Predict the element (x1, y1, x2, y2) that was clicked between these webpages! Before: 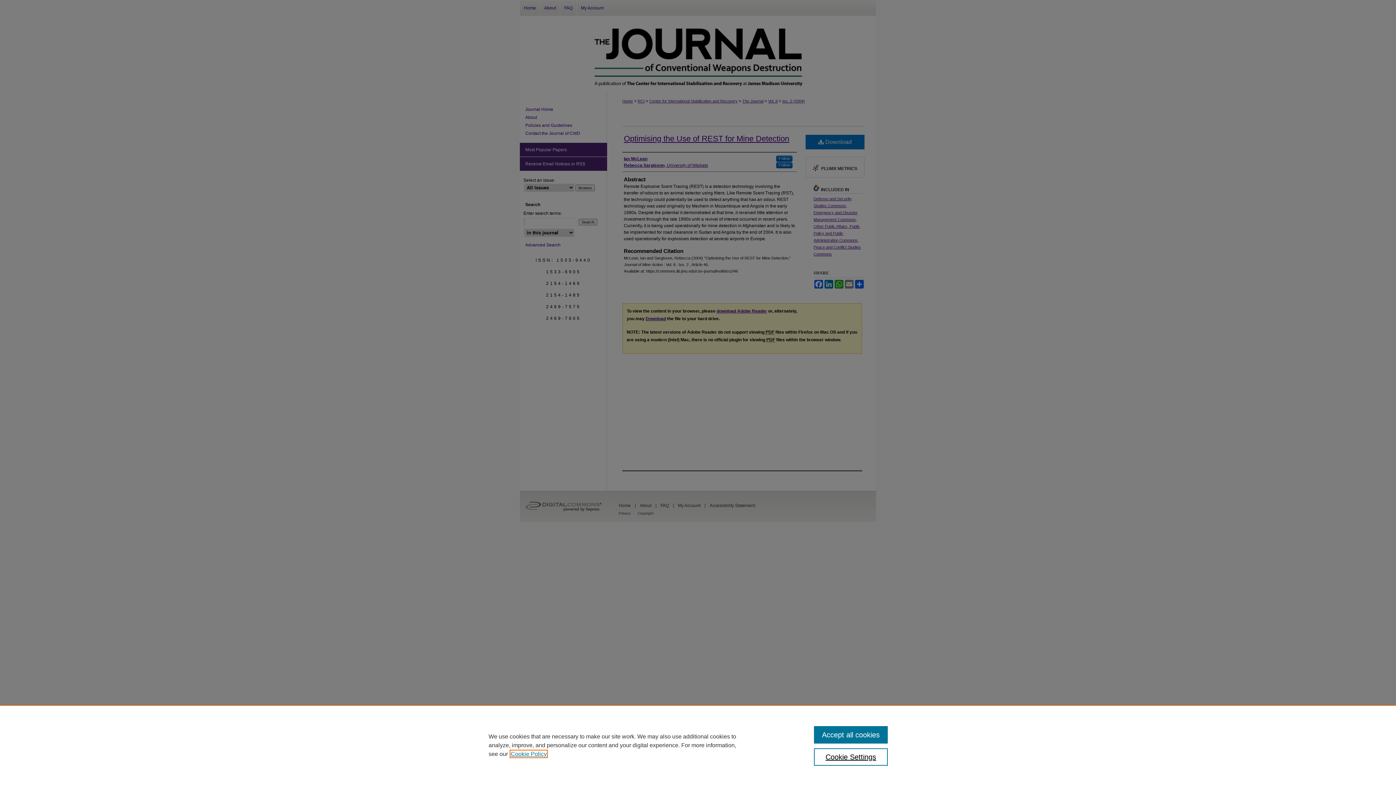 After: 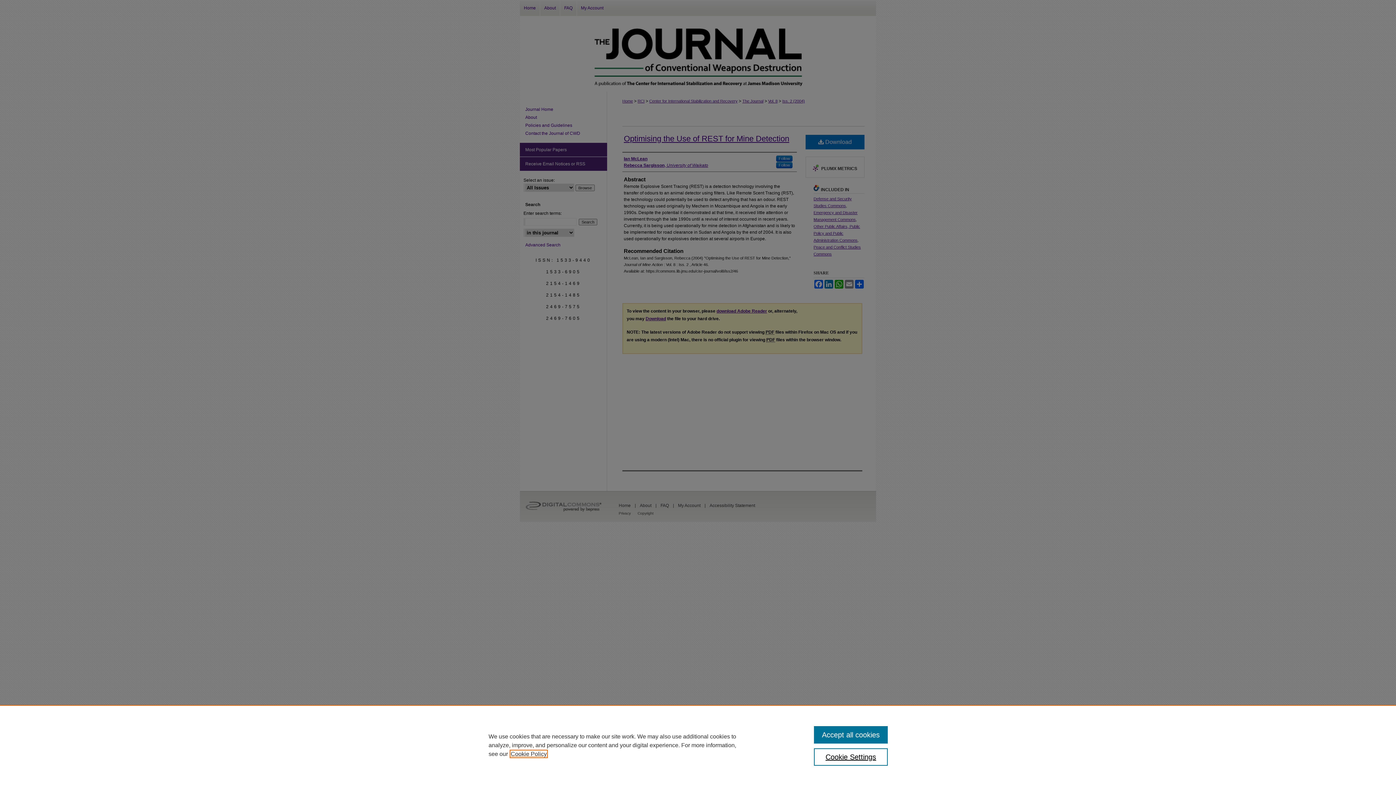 Action: bbox: (510, 751, 546, 757) label: , opens in a new tab